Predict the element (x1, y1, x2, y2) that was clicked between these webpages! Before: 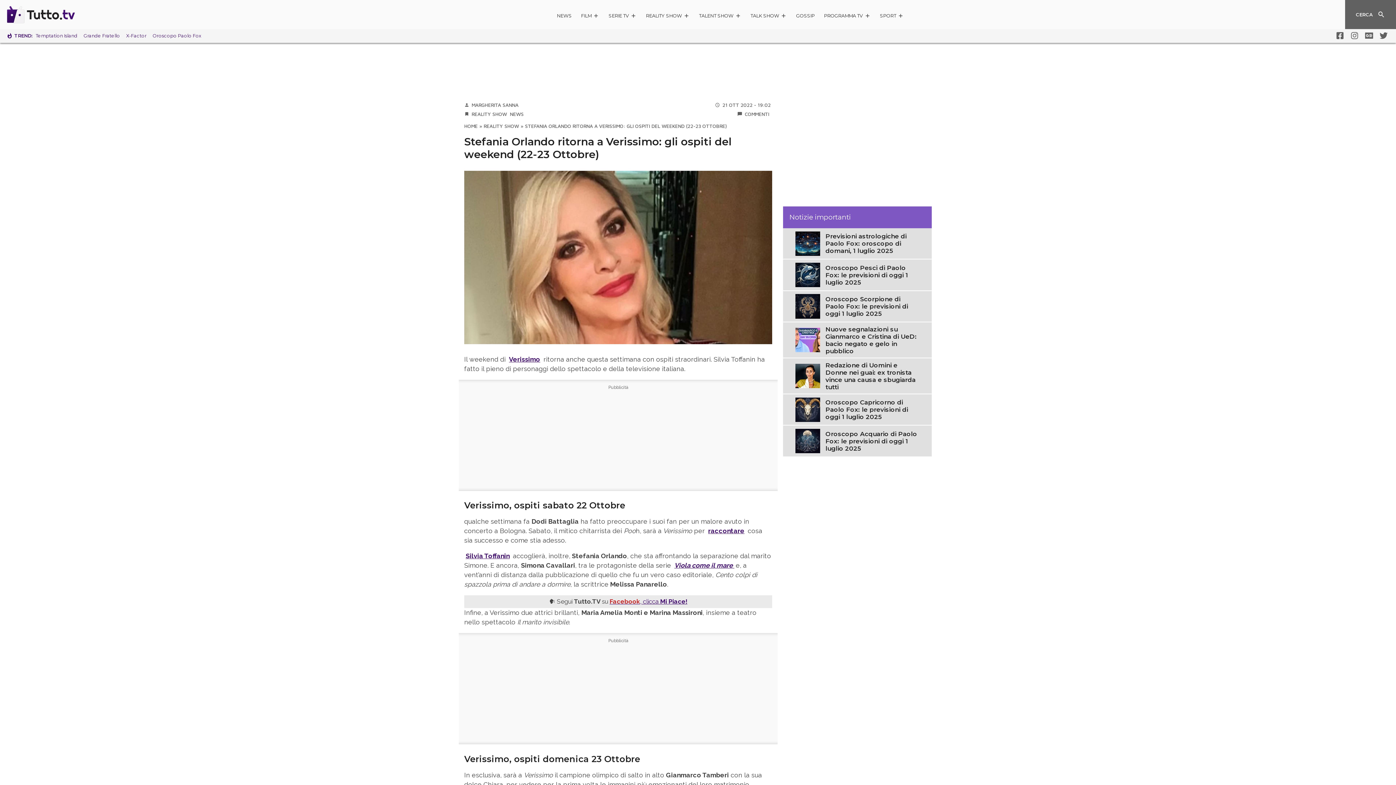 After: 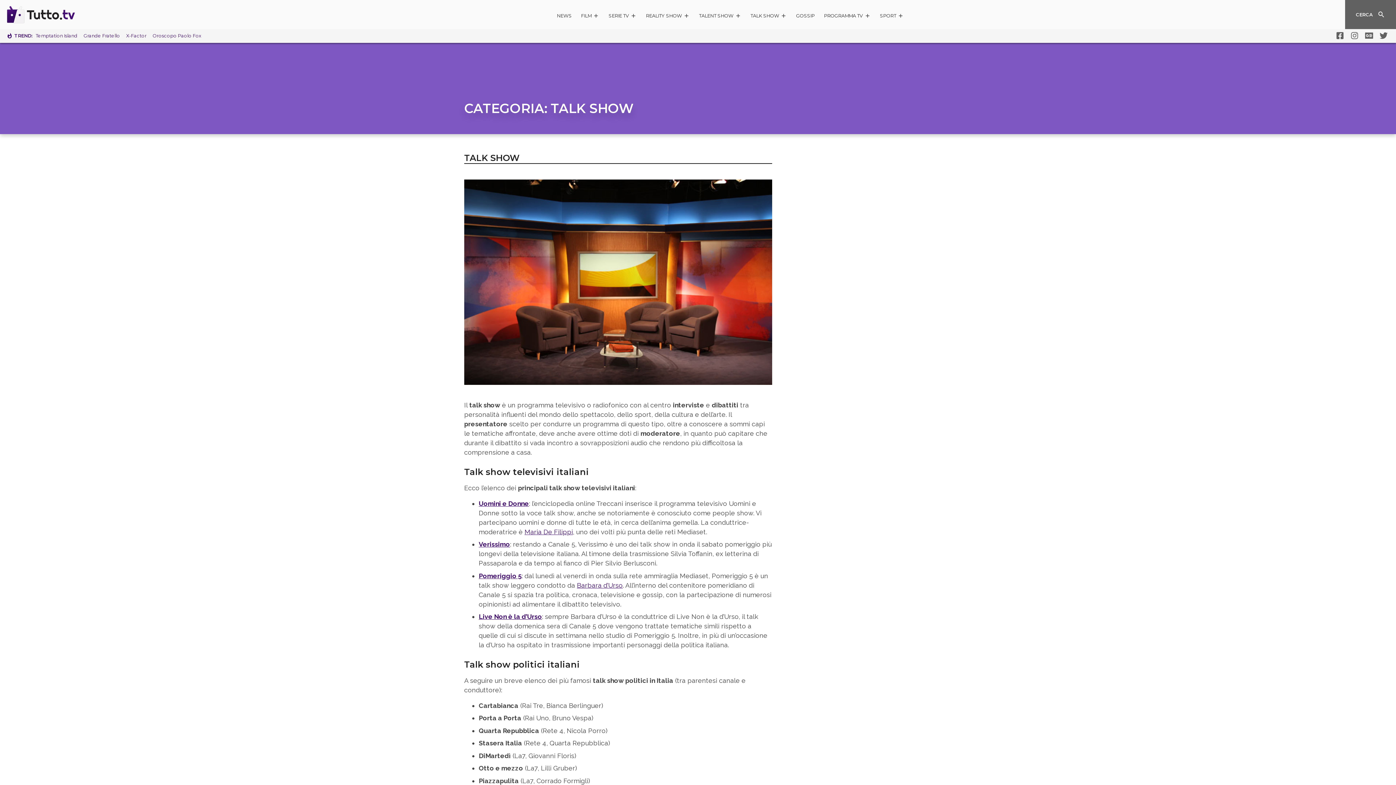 Action: bbox: (750, 12, 787, 21) label: TALK SHOW